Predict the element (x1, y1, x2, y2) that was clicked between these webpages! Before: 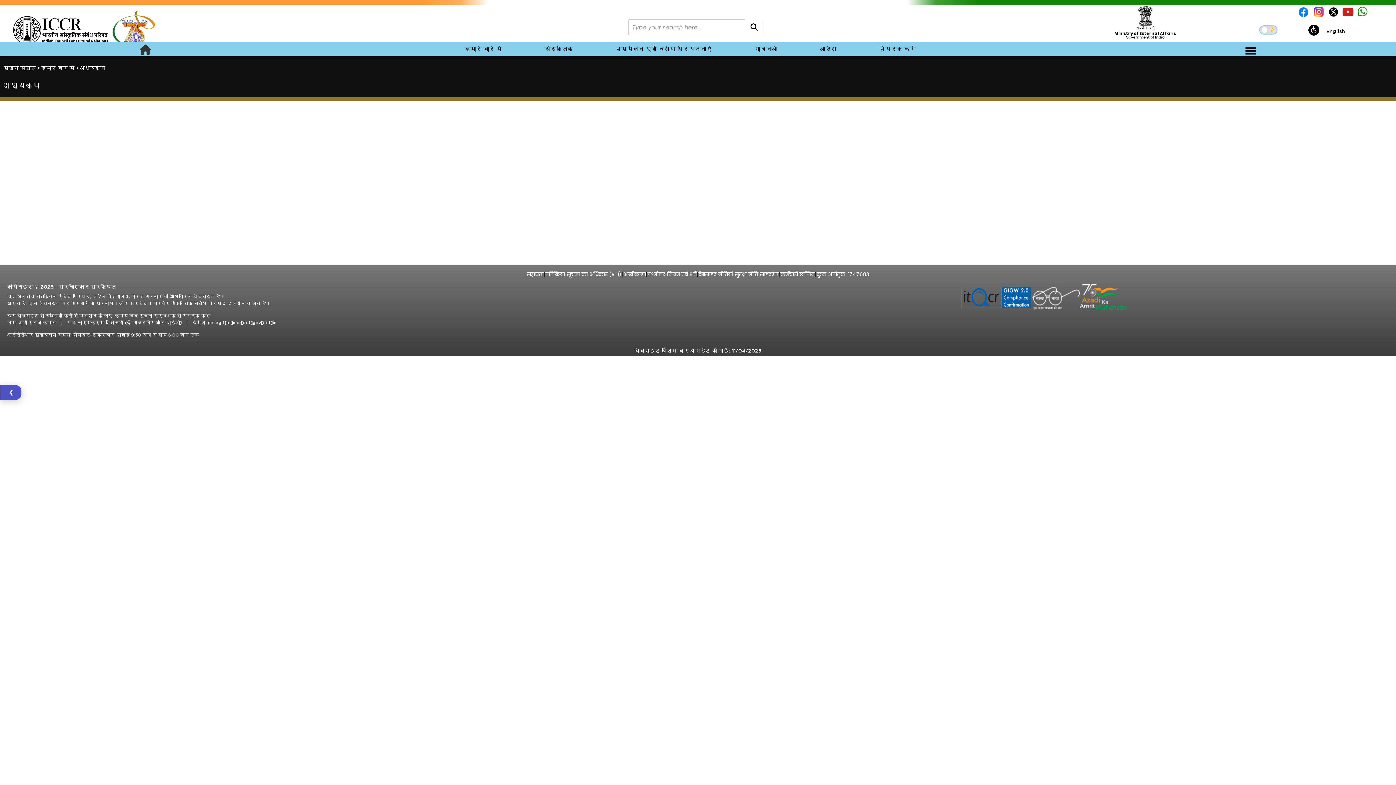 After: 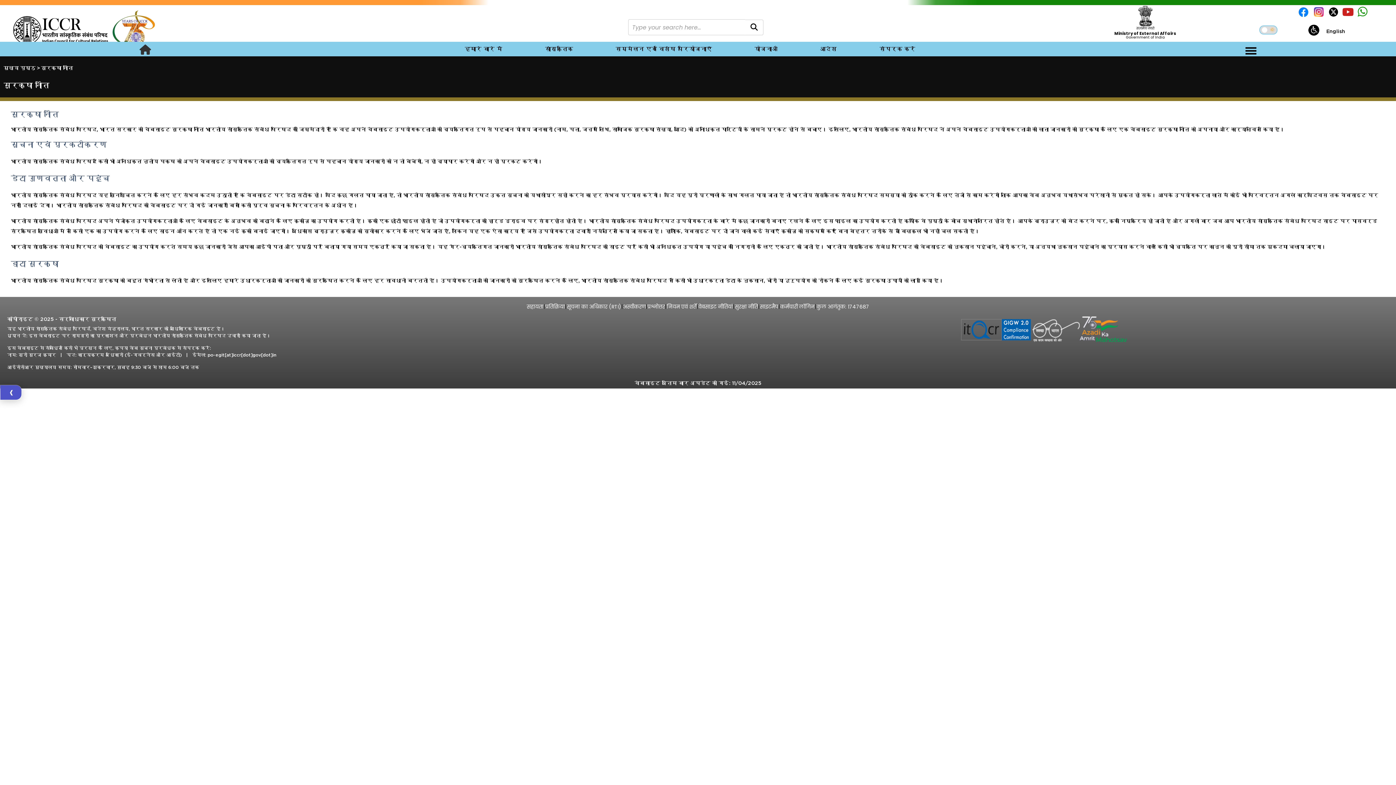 Action: bbox: (735, 270, 758, 278) label: सुरक्षा नीति